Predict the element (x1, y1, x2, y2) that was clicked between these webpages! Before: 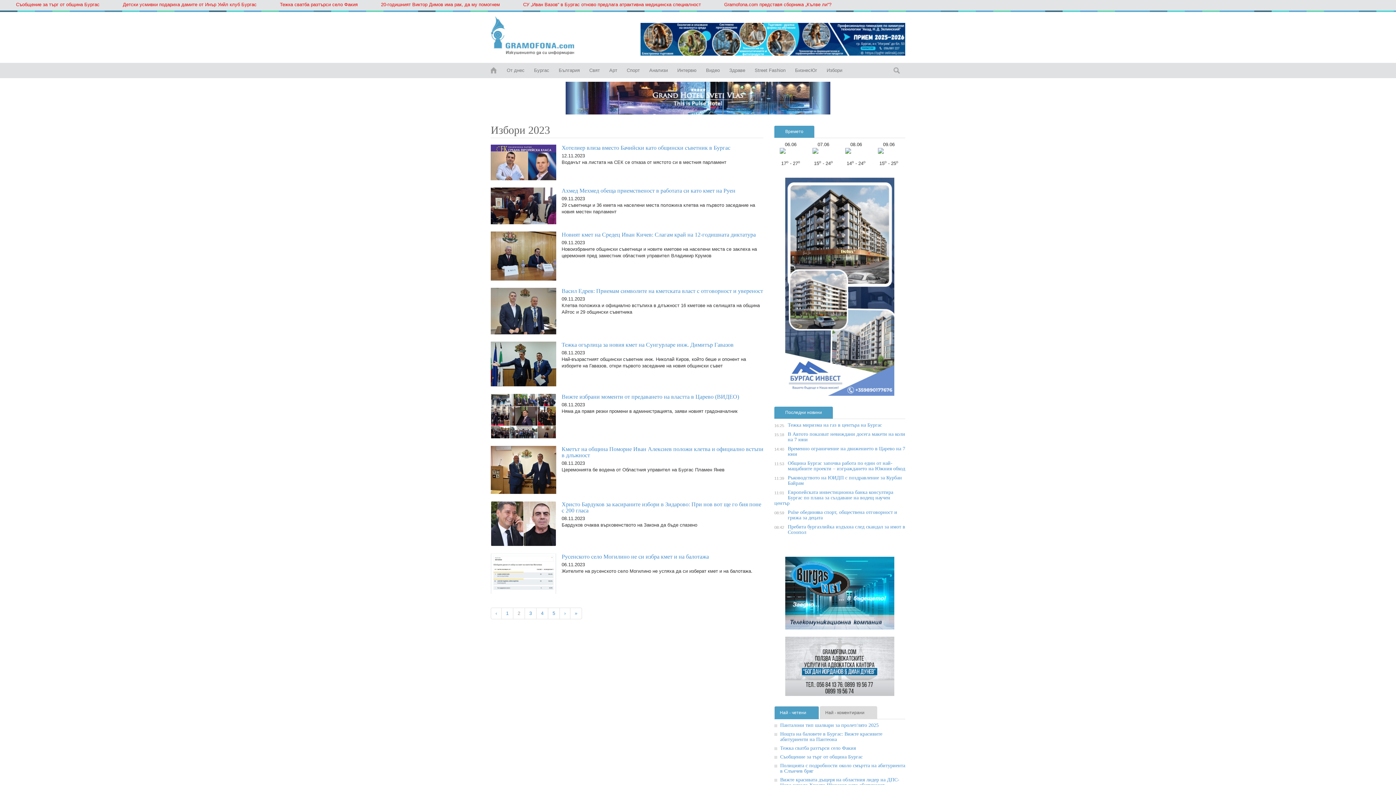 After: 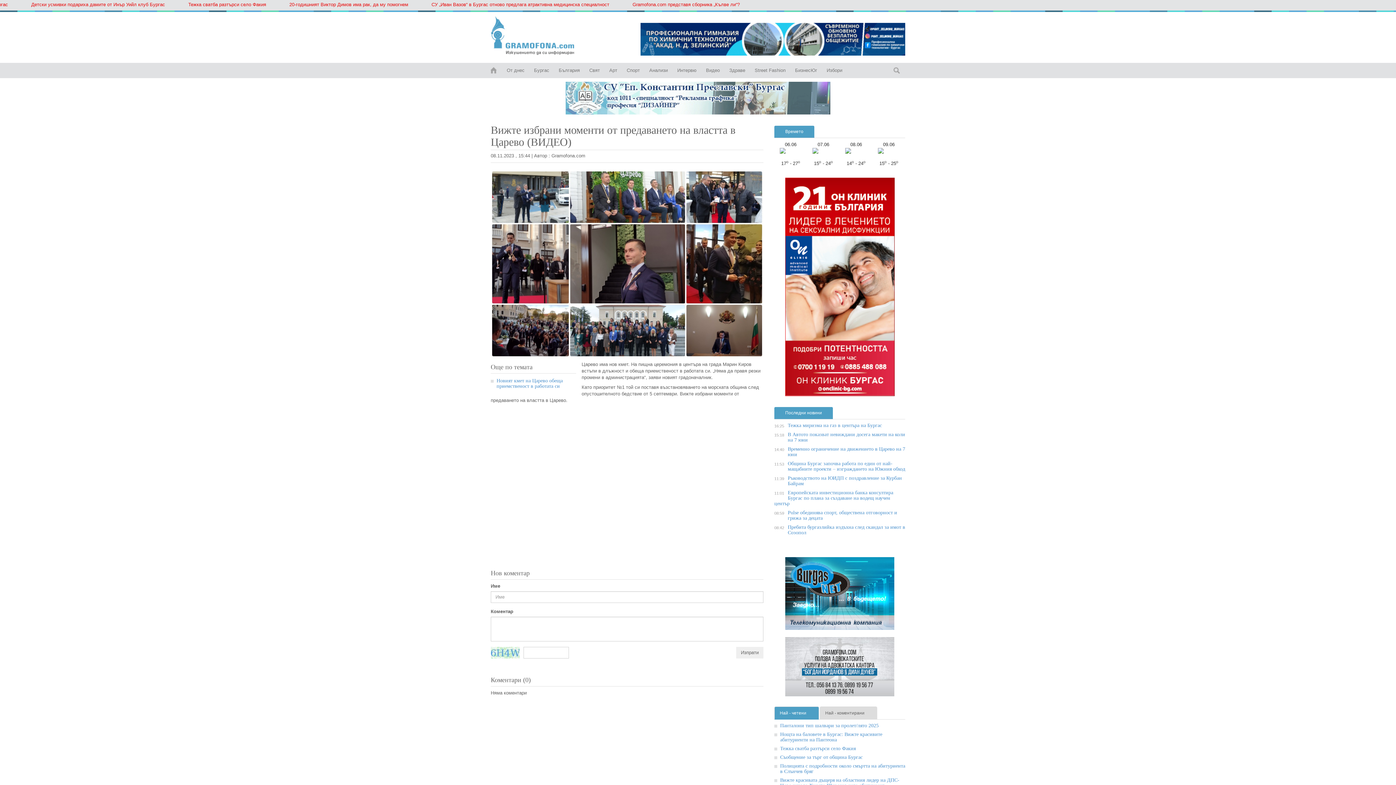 Action: bbox: (561, 393, 739, 400) label: Вижте избрани моменти от предаването на властта в Царево (ВИДЕО)